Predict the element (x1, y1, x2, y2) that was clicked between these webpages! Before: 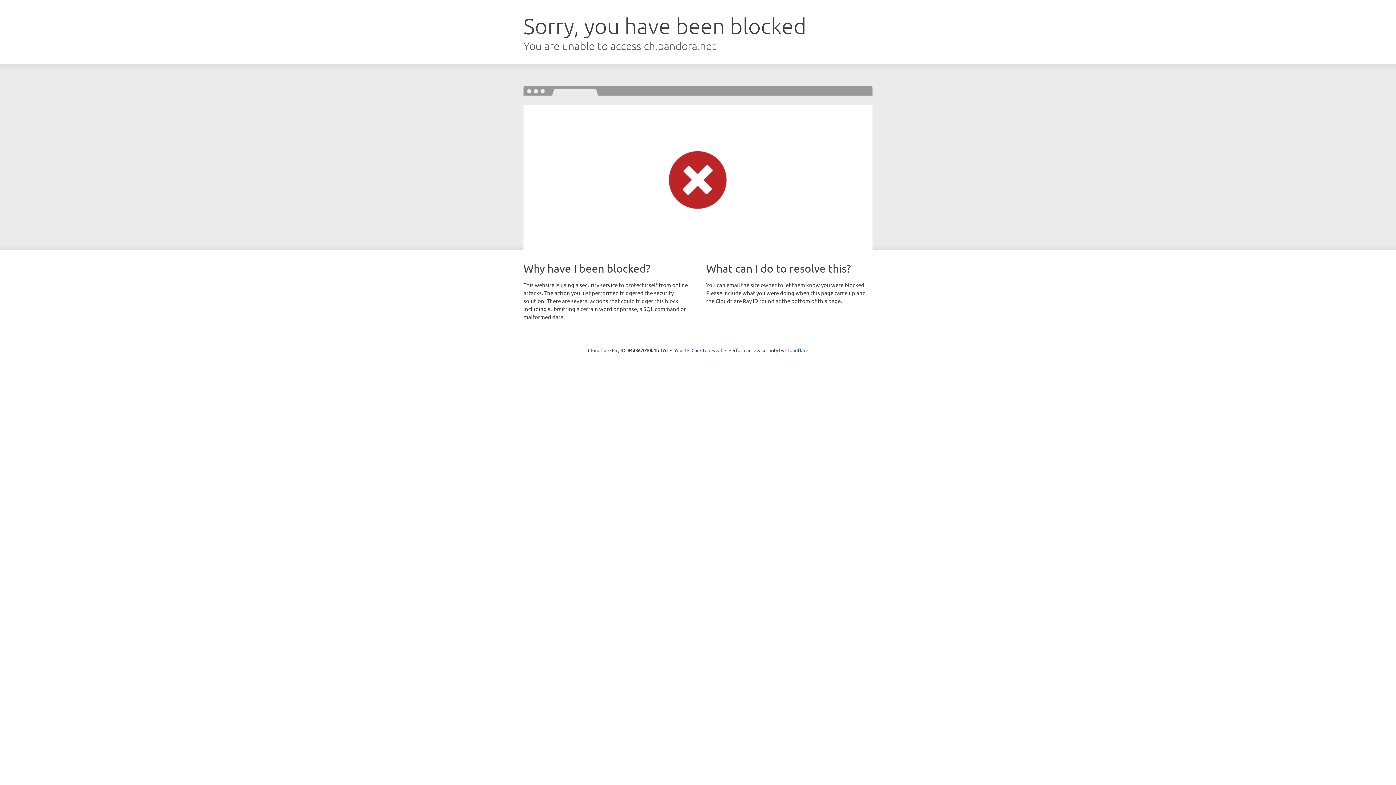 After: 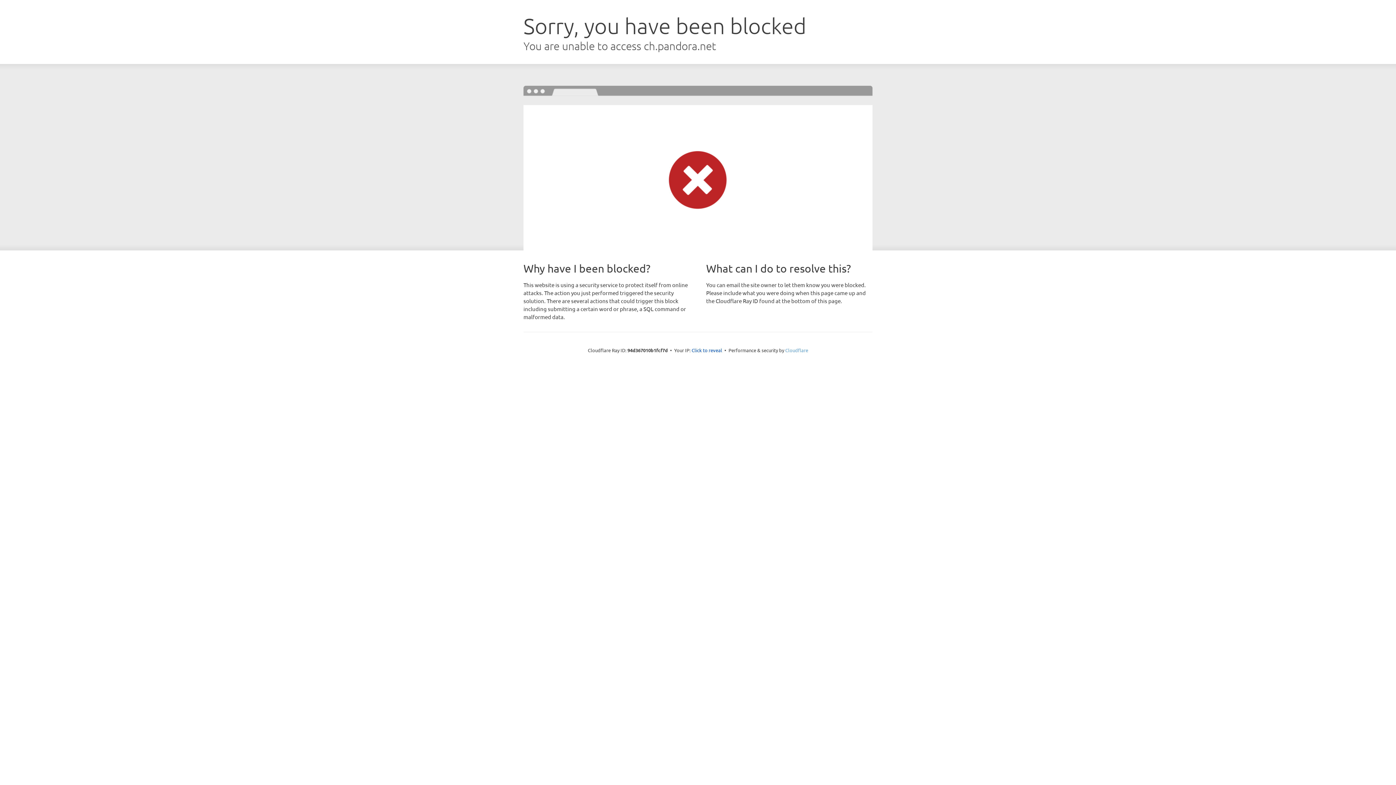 Action: bbox: (785, 347, 808, 353) label: Cloudflare